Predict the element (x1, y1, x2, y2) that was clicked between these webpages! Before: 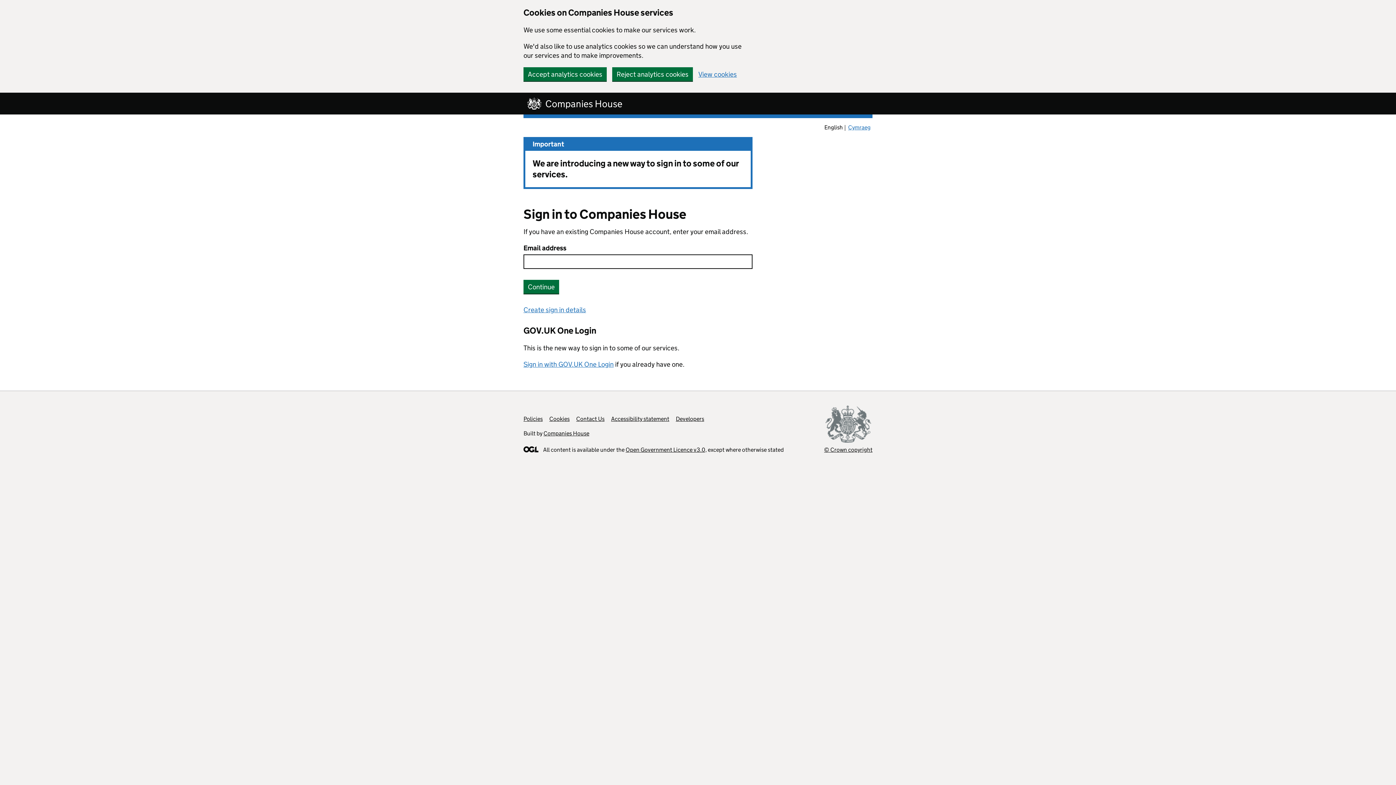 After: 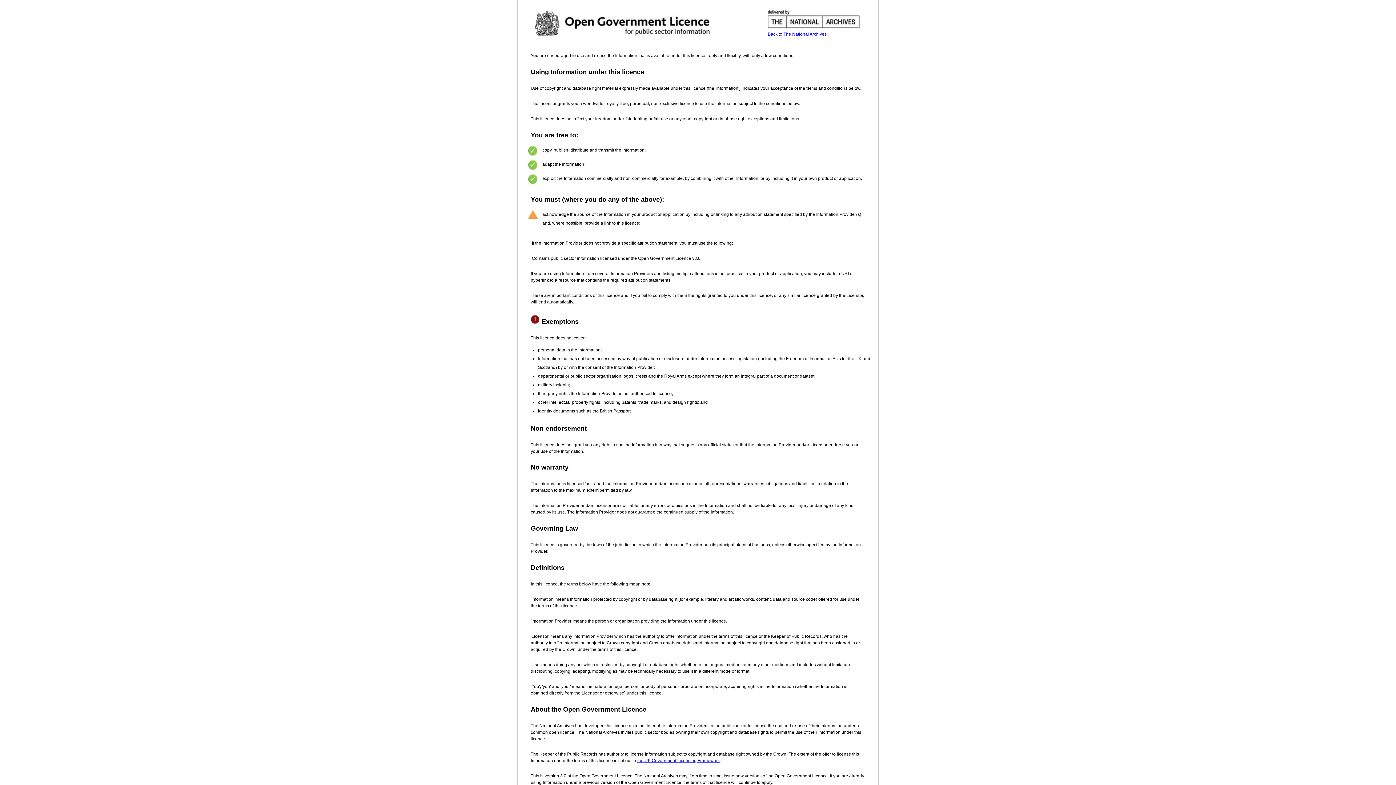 Action: bbox: (625, 446, 706, 453) label: Open Government Licence v3.0,